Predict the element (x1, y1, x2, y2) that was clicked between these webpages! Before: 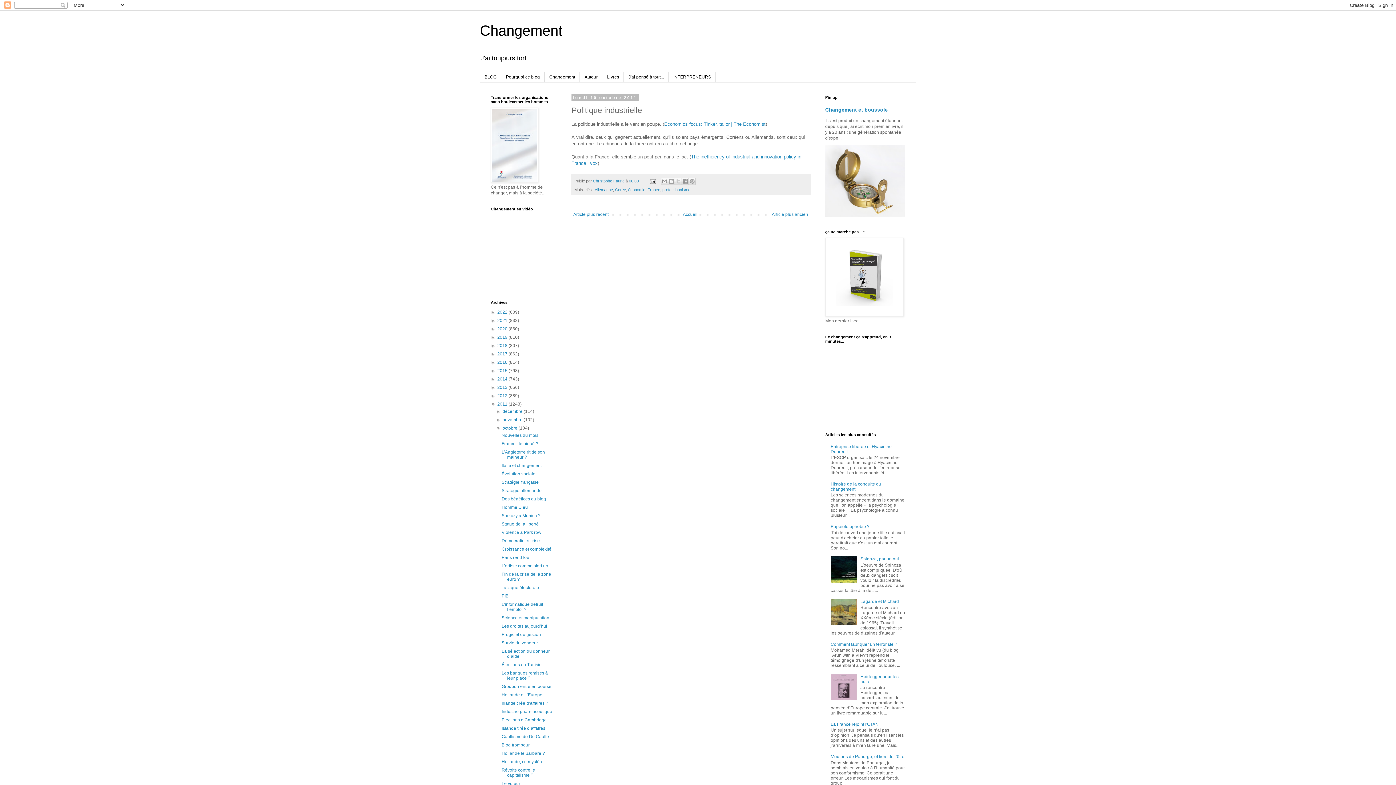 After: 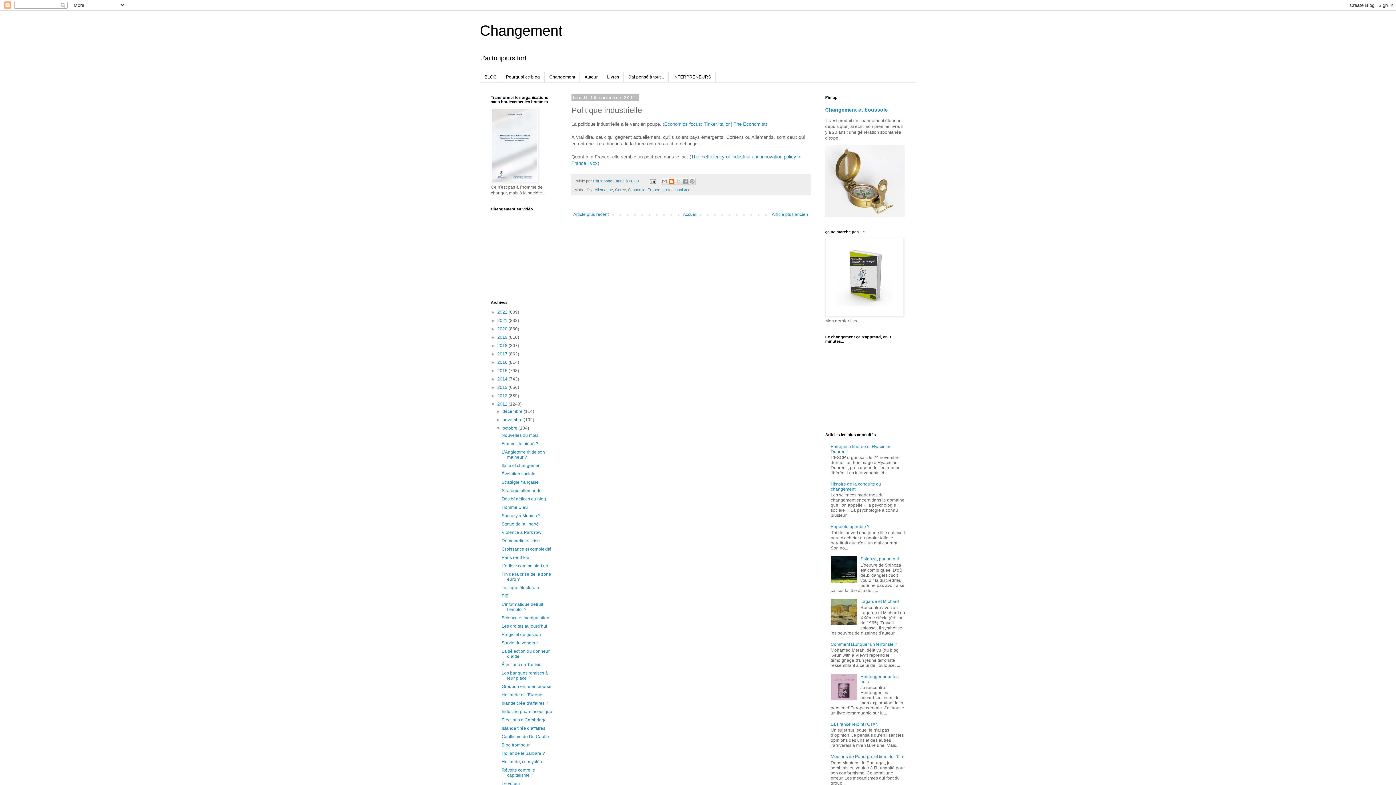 Action: label: BlogThis! bbox: (667, 177, 675, 185)